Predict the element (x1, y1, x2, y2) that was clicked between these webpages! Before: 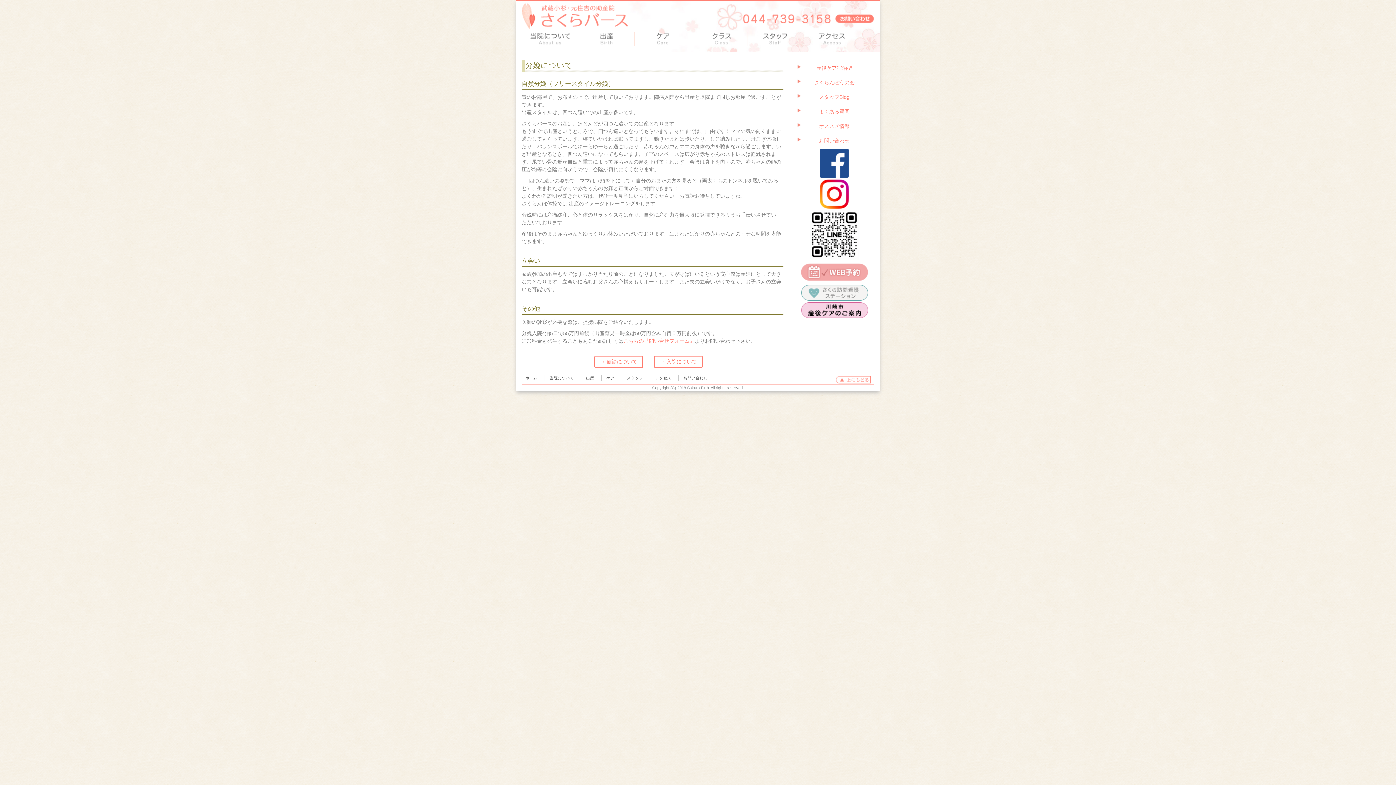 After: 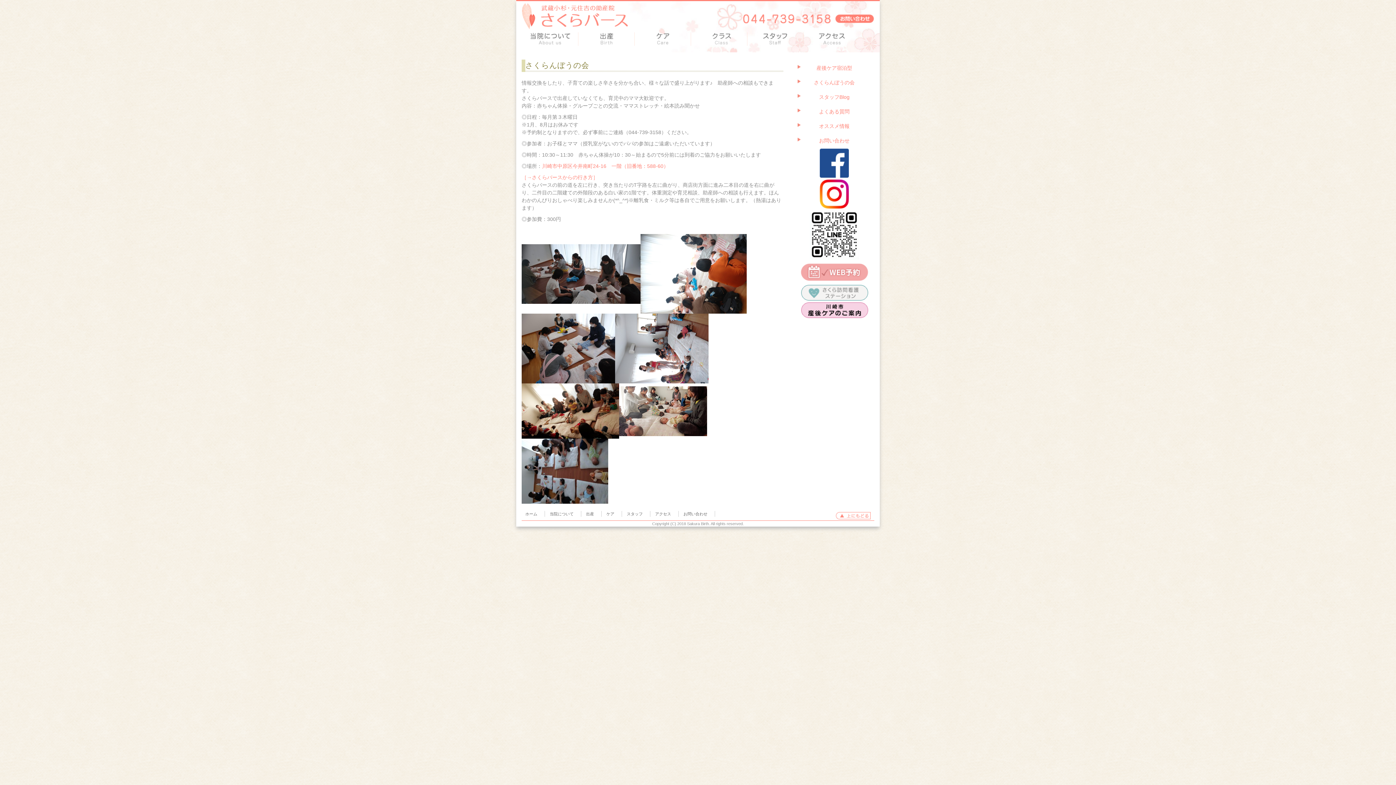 Action: bbox: (814, 79, 854, 85) label: さくらんぼうの会